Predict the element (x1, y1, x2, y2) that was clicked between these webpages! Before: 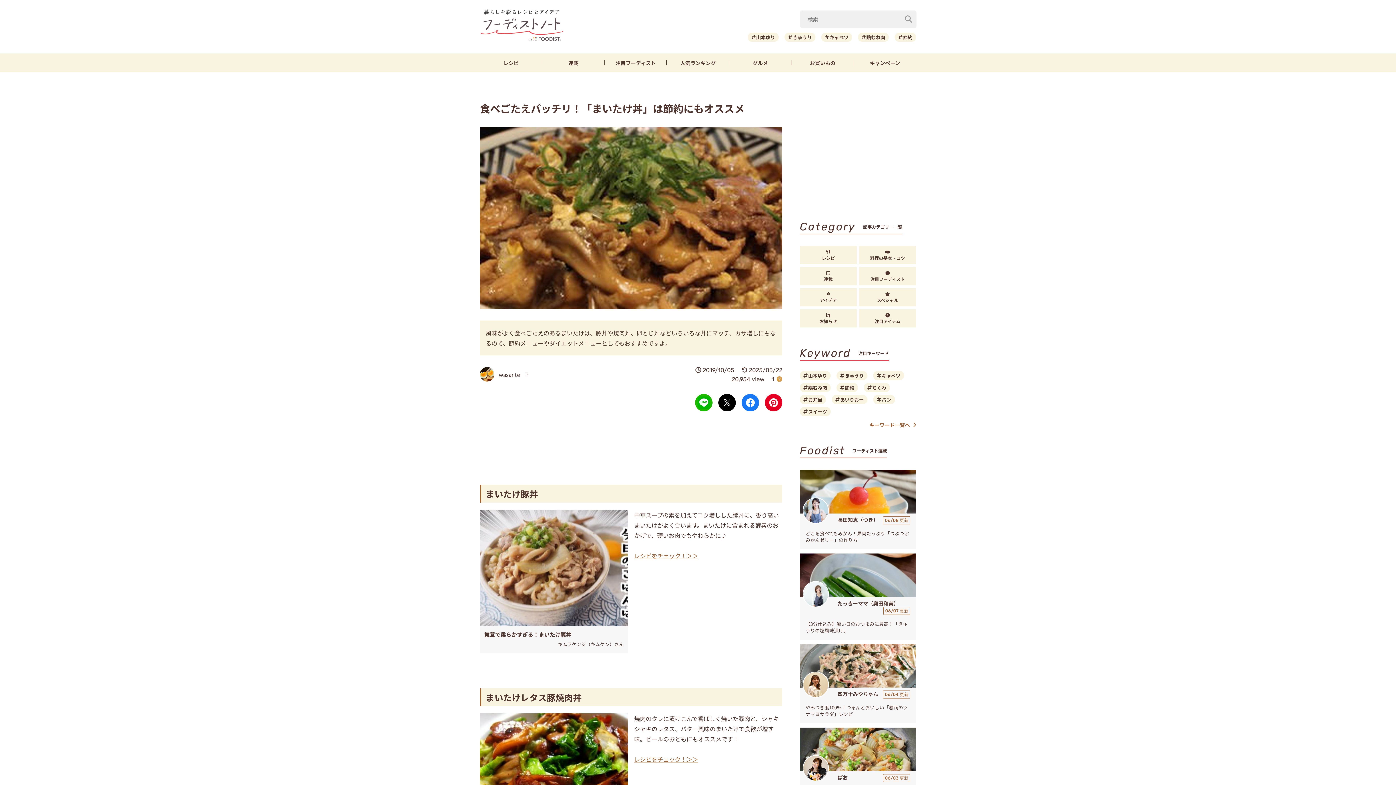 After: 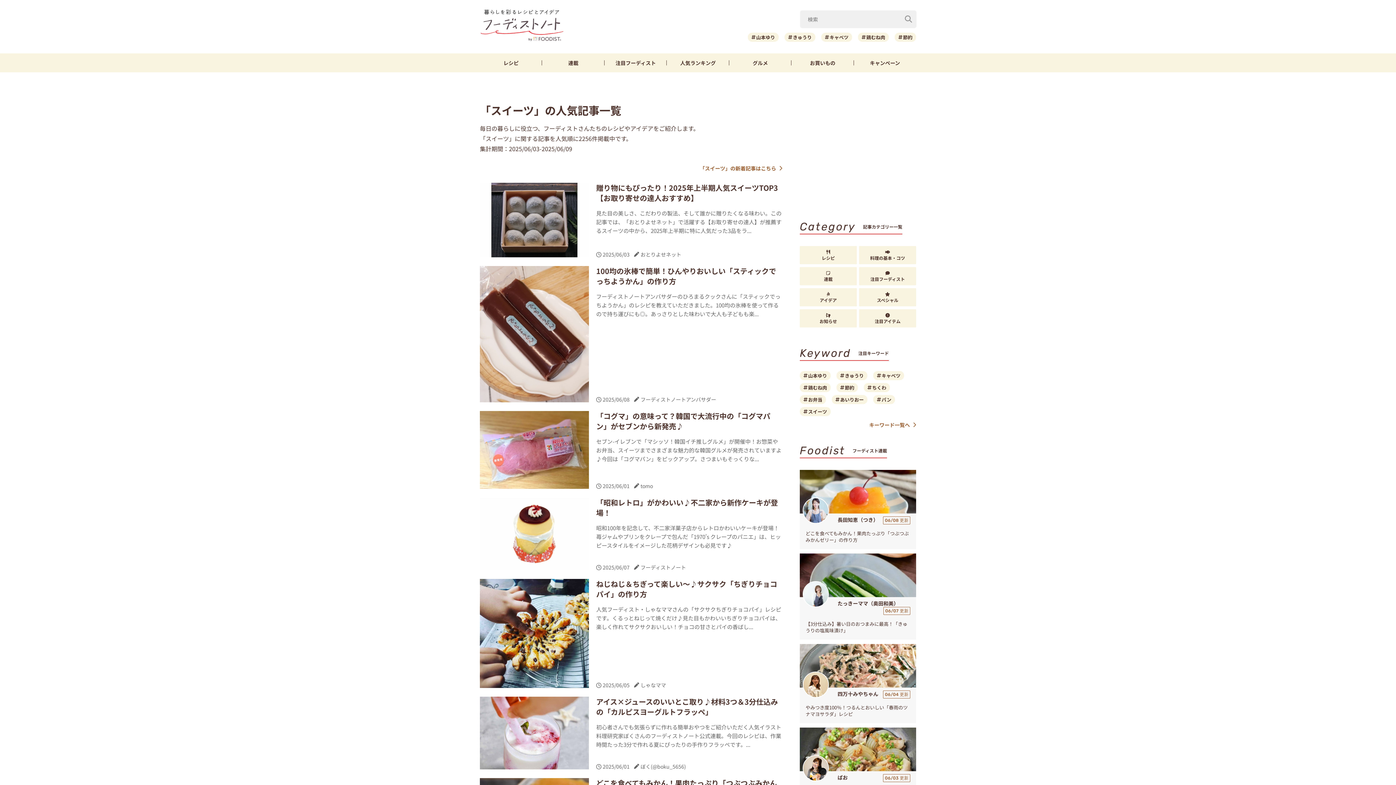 Action: label: スイーツ bbox: (800, 407, 830, 416)